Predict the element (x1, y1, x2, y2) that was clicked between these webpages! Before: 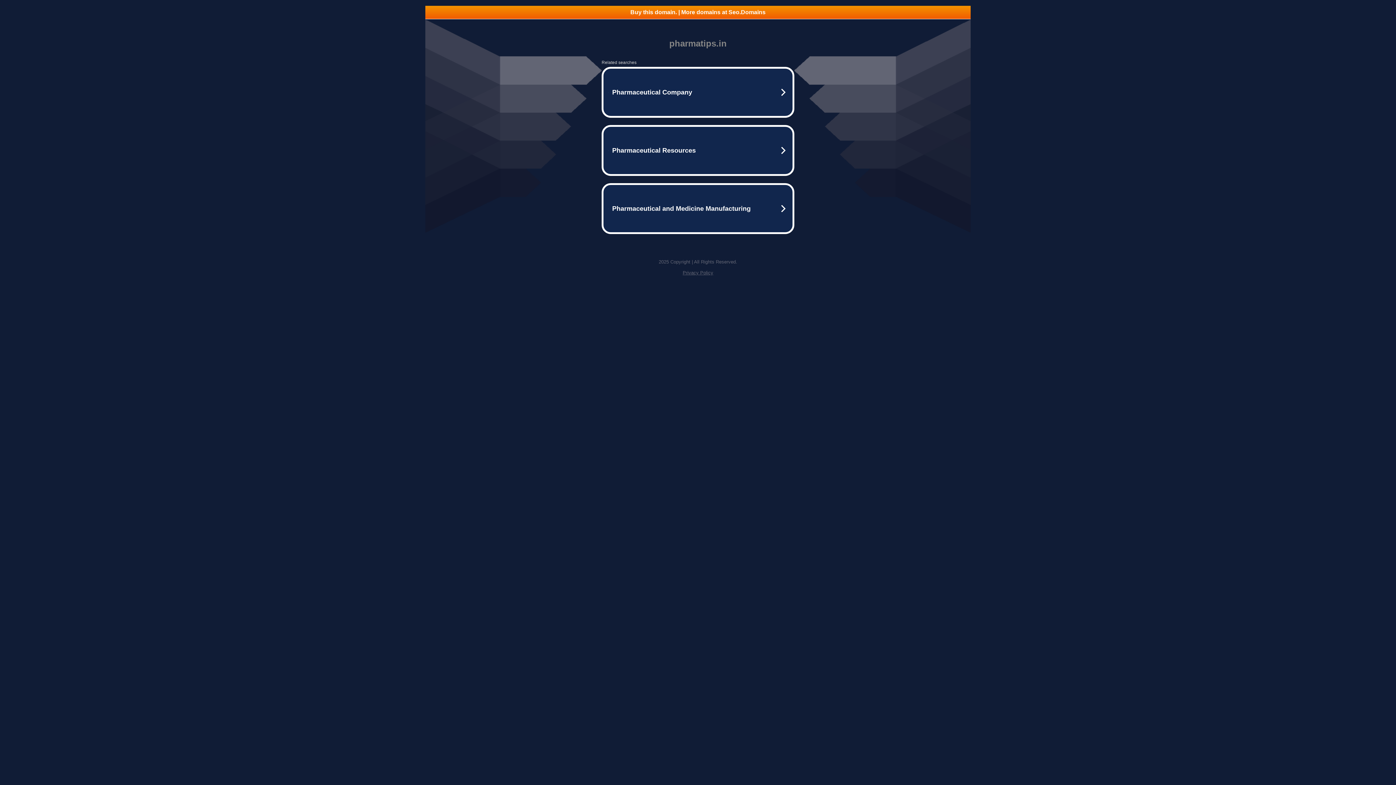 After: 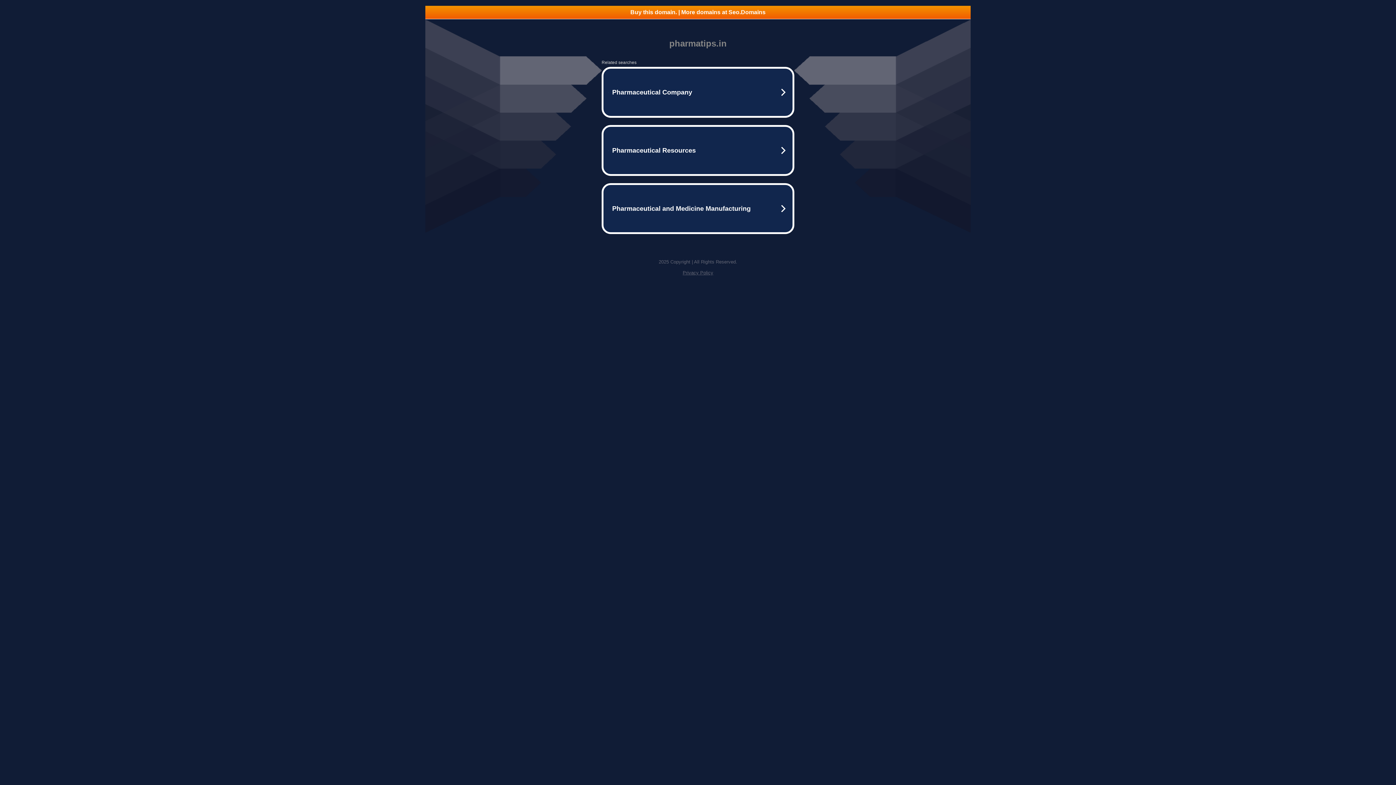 Action: label: Privacy Policy bbox: (682, 270, 713, 275)